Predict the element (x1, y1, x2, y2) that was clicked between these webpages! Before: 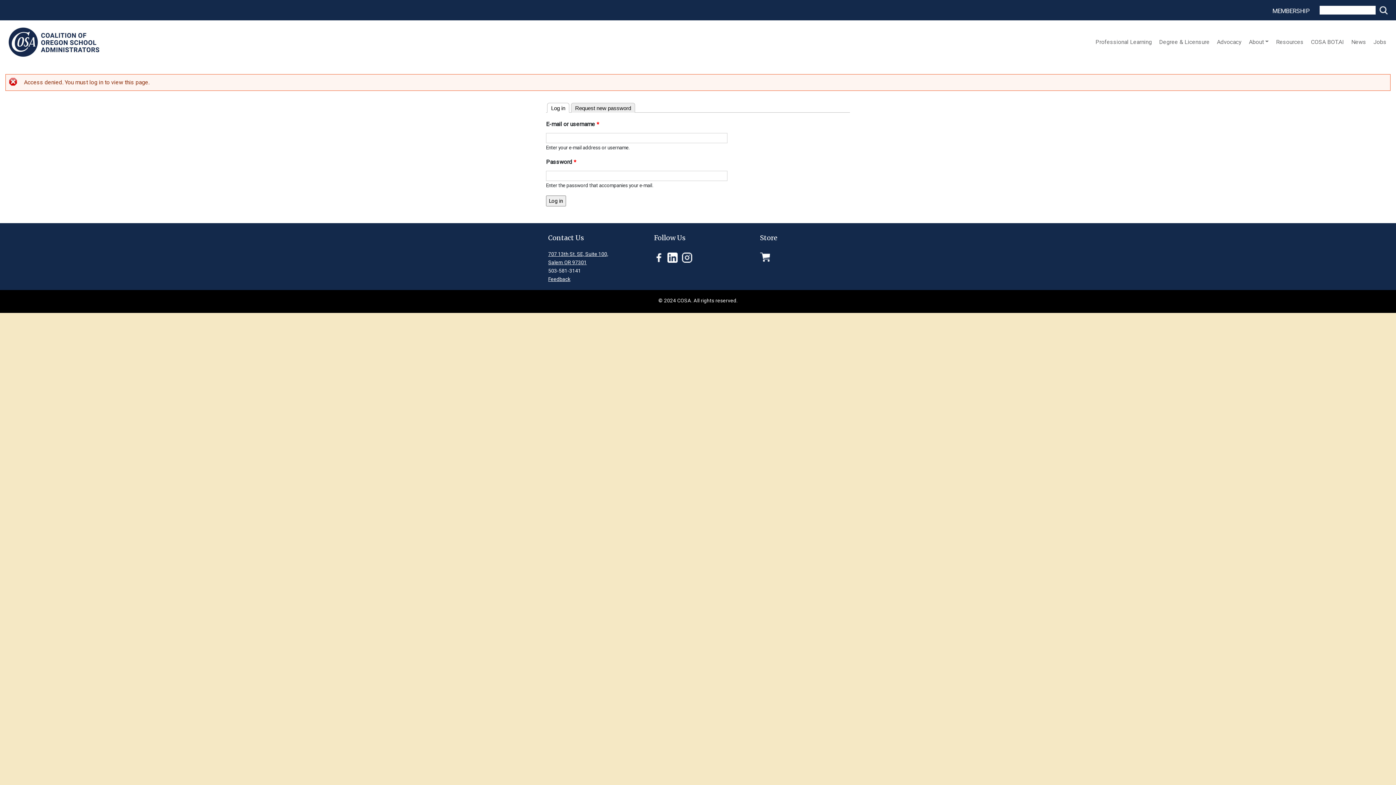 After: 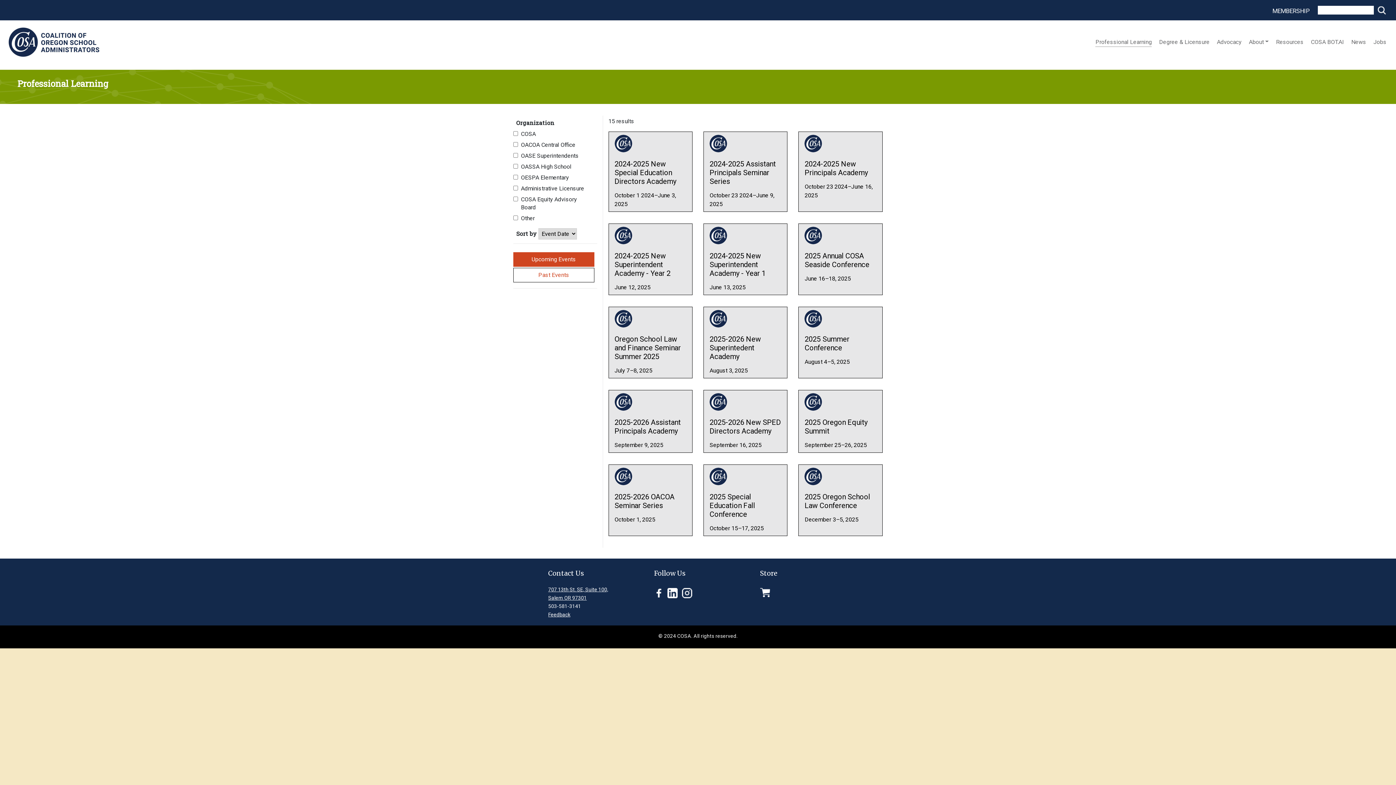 Action: bbox: (1095, 37, 1152, 46) label: Professional Learning